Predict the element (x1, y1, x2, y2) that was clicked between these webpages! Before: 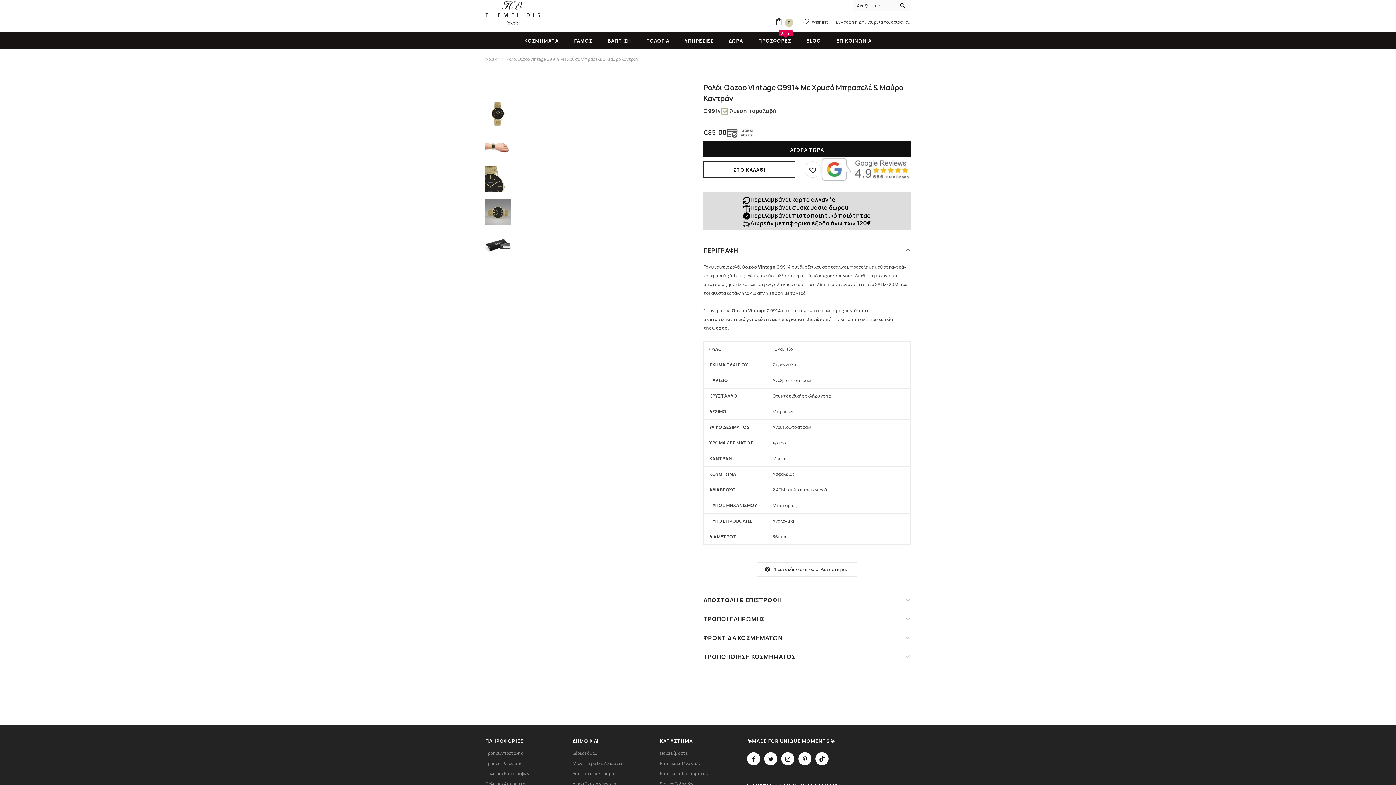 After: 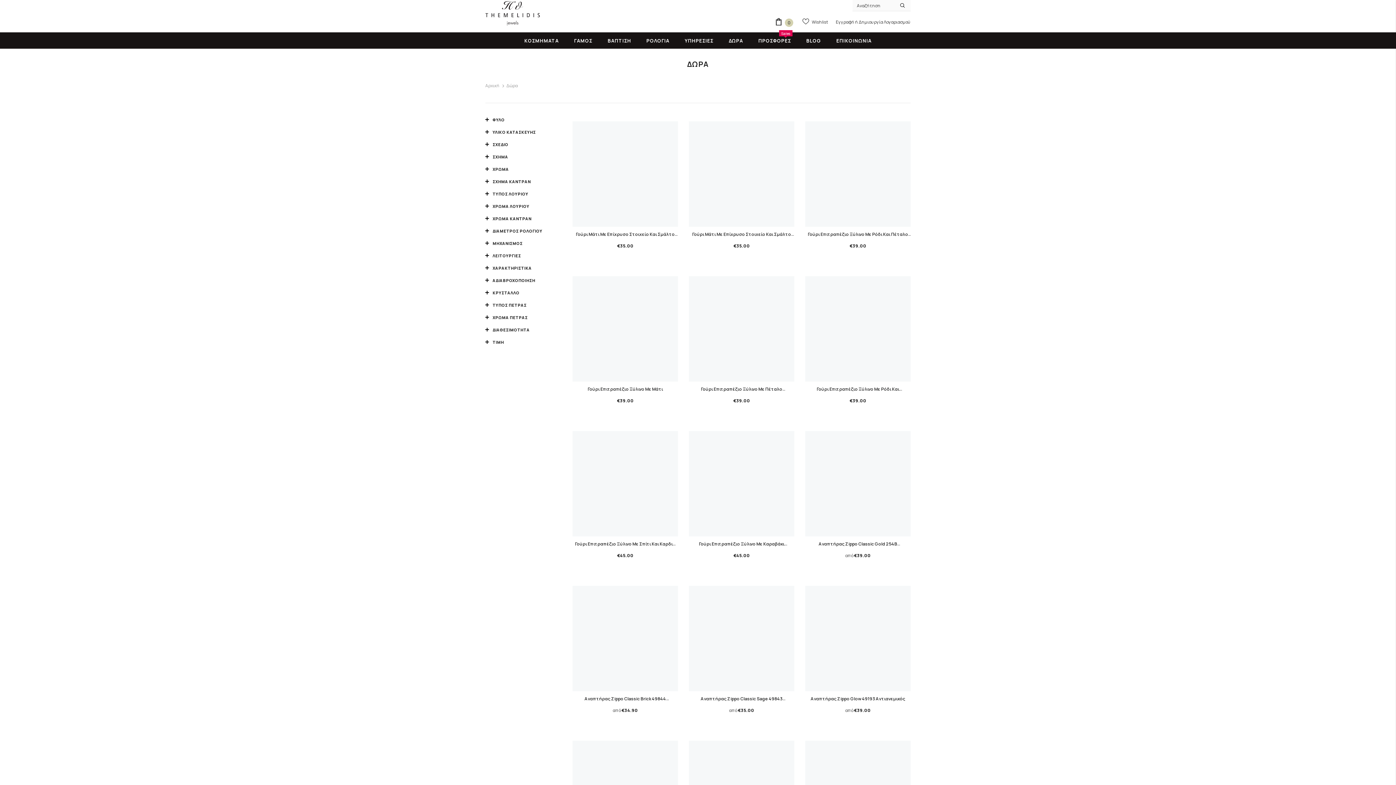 Action: bbox: (728, 32, 743, 48) label: ΔΩΡΑ